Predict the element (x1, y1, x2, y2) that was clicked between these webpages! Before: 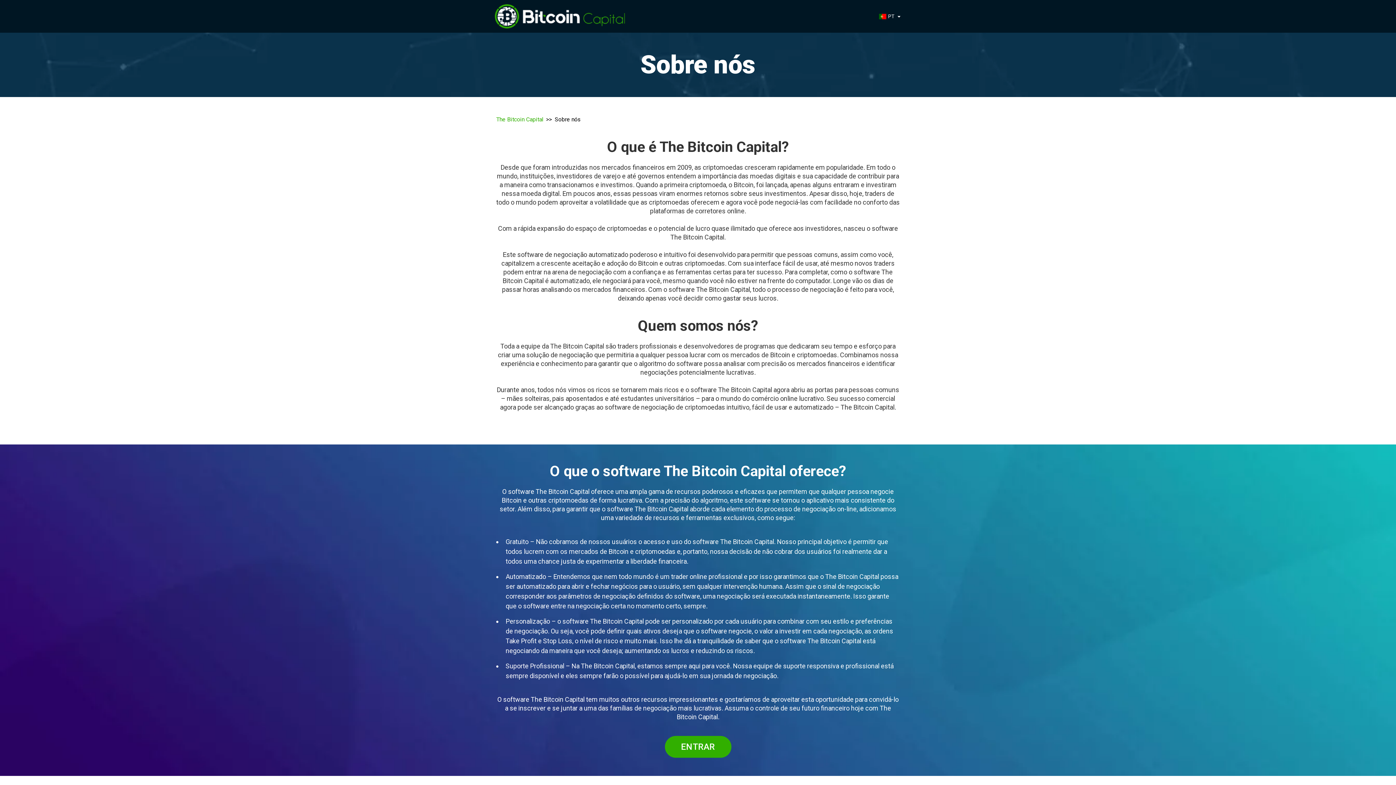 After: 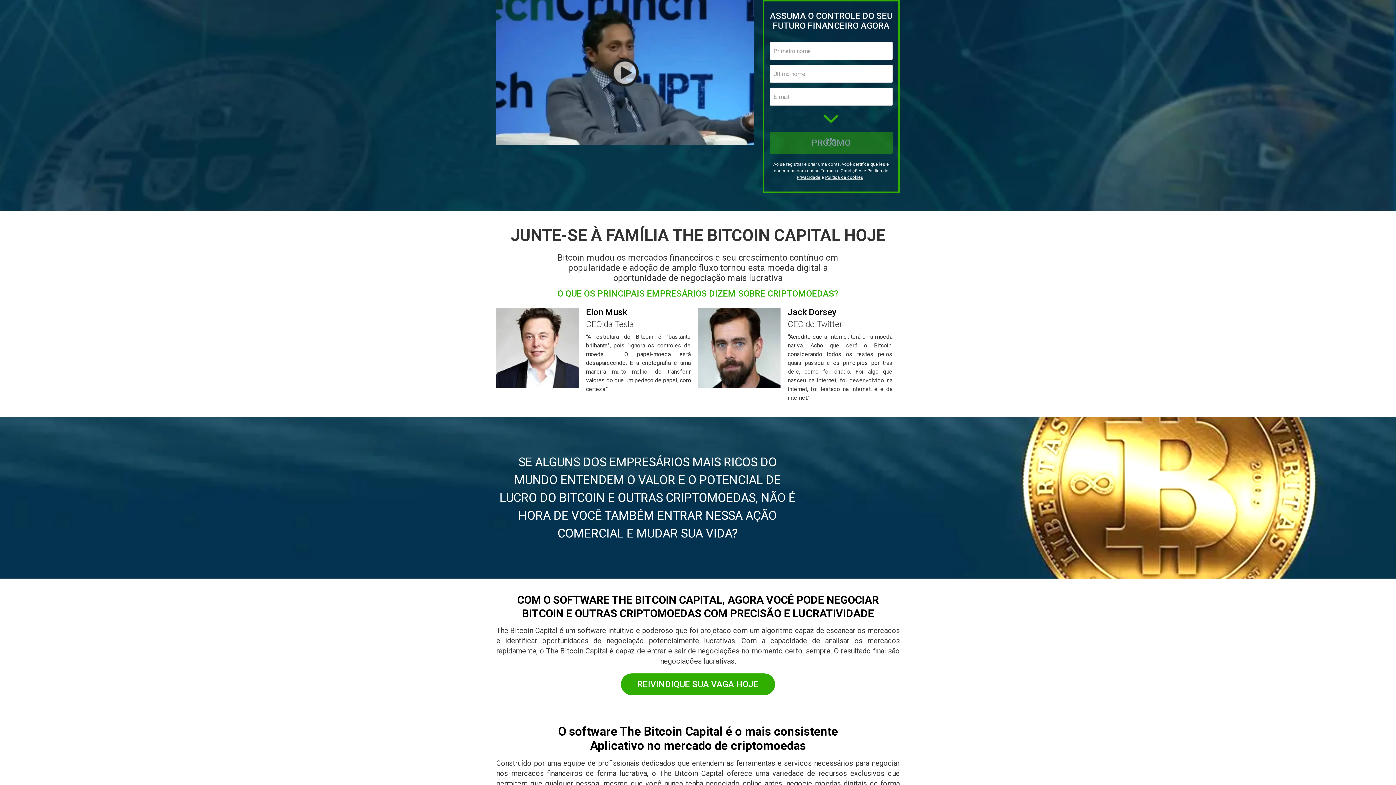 Action: bbox: (664, 736, 731, 758) label: ENTRAR